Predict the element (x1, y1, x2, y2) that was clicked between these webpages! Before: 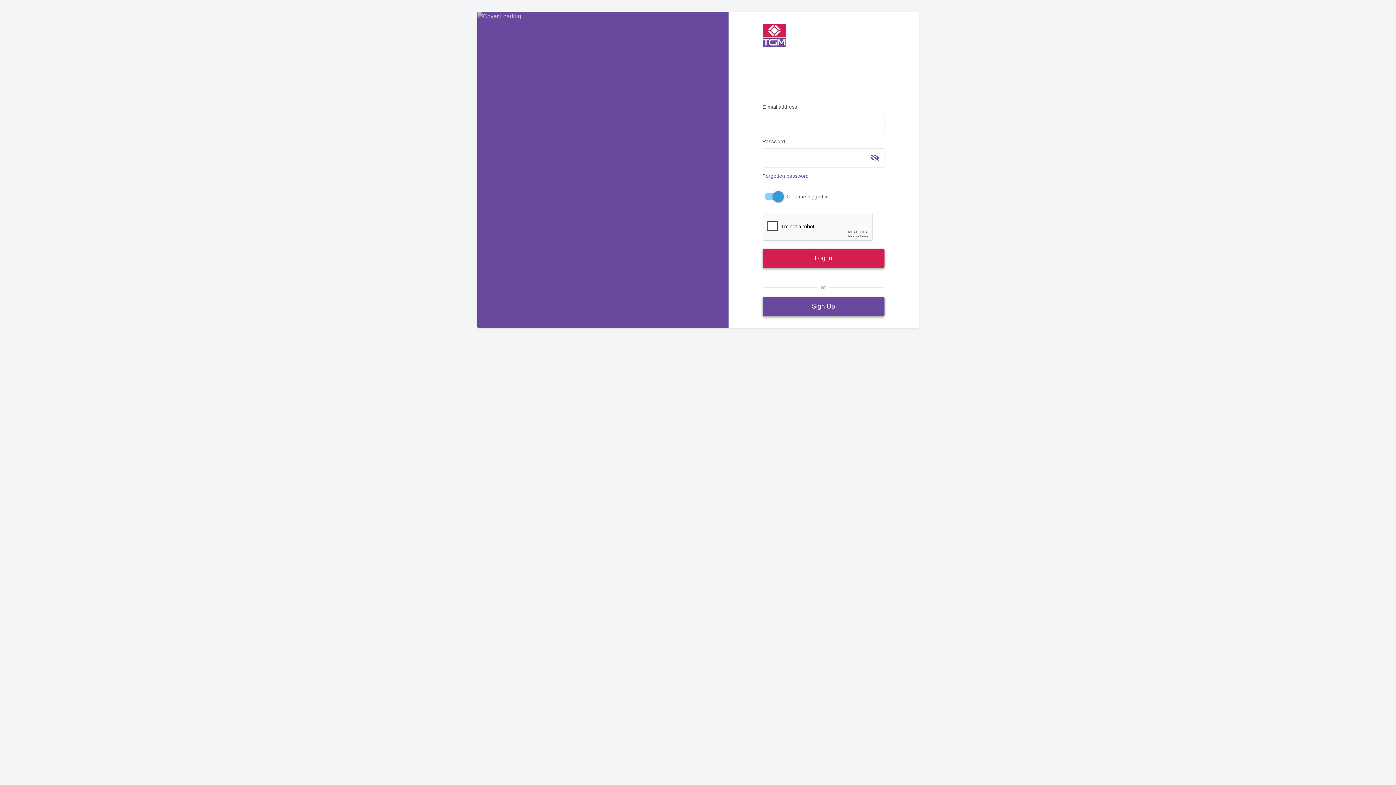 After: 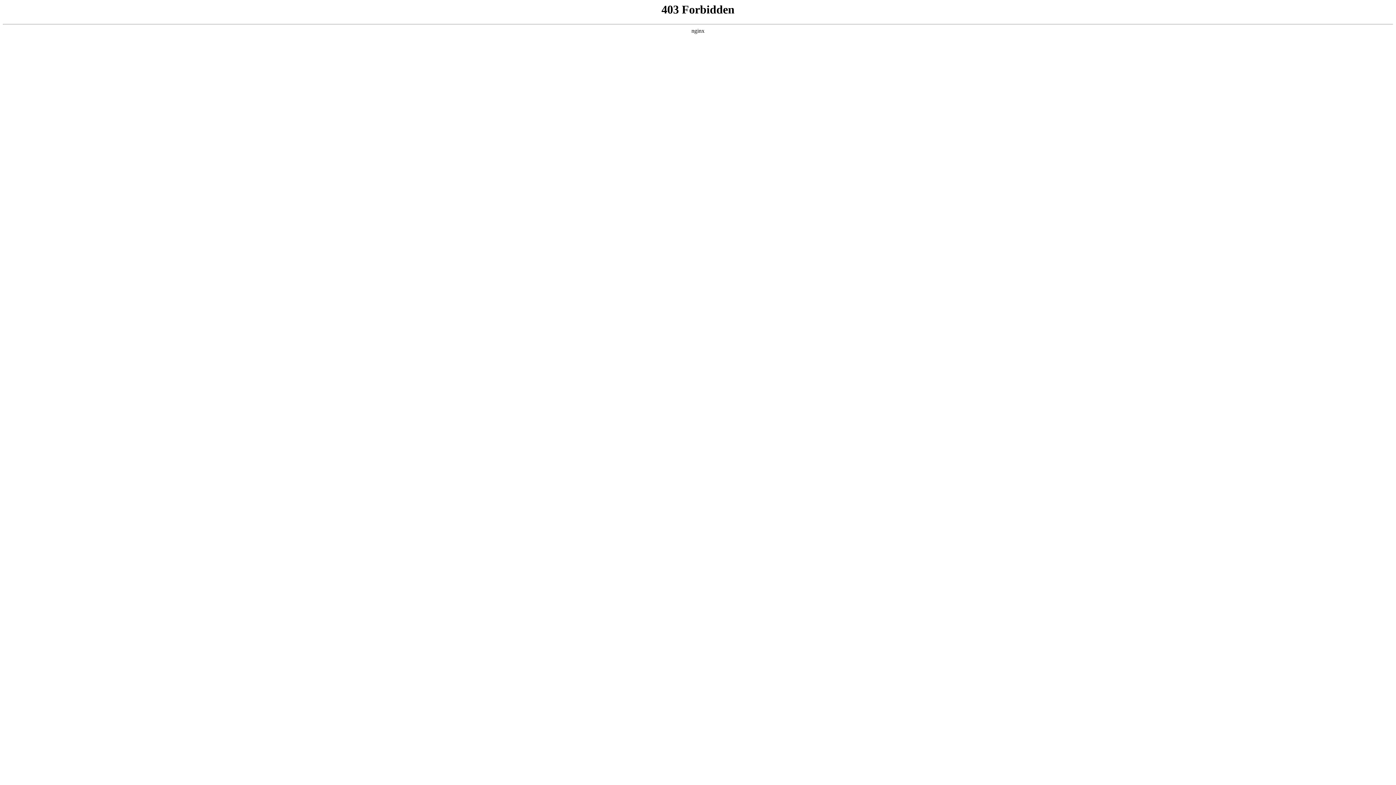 Action: bbox: (762, 297, 884, 316) label: Sign Up